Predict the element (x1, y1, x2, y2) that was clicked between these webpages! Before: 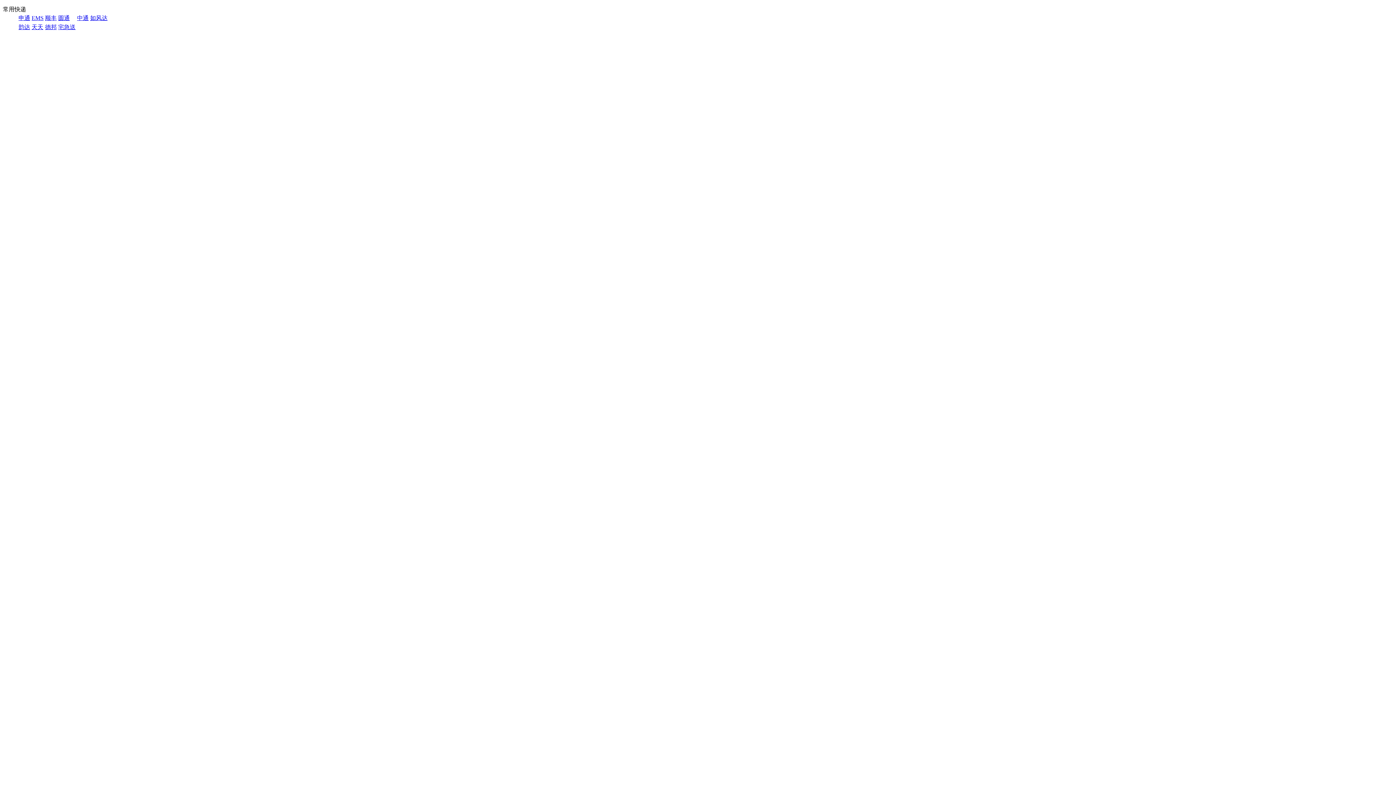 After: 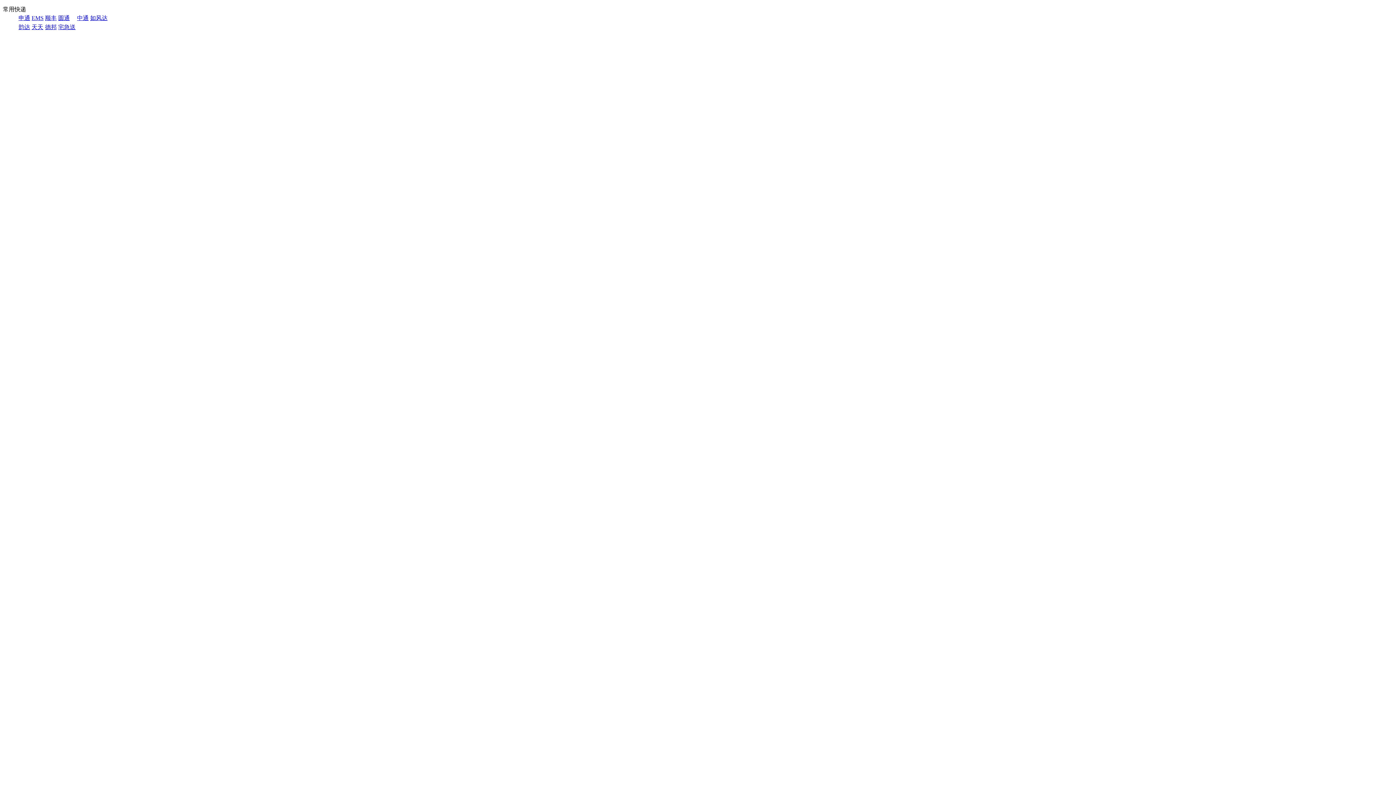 Action: bbox: (90, 14, 107, 21) label: 如风达